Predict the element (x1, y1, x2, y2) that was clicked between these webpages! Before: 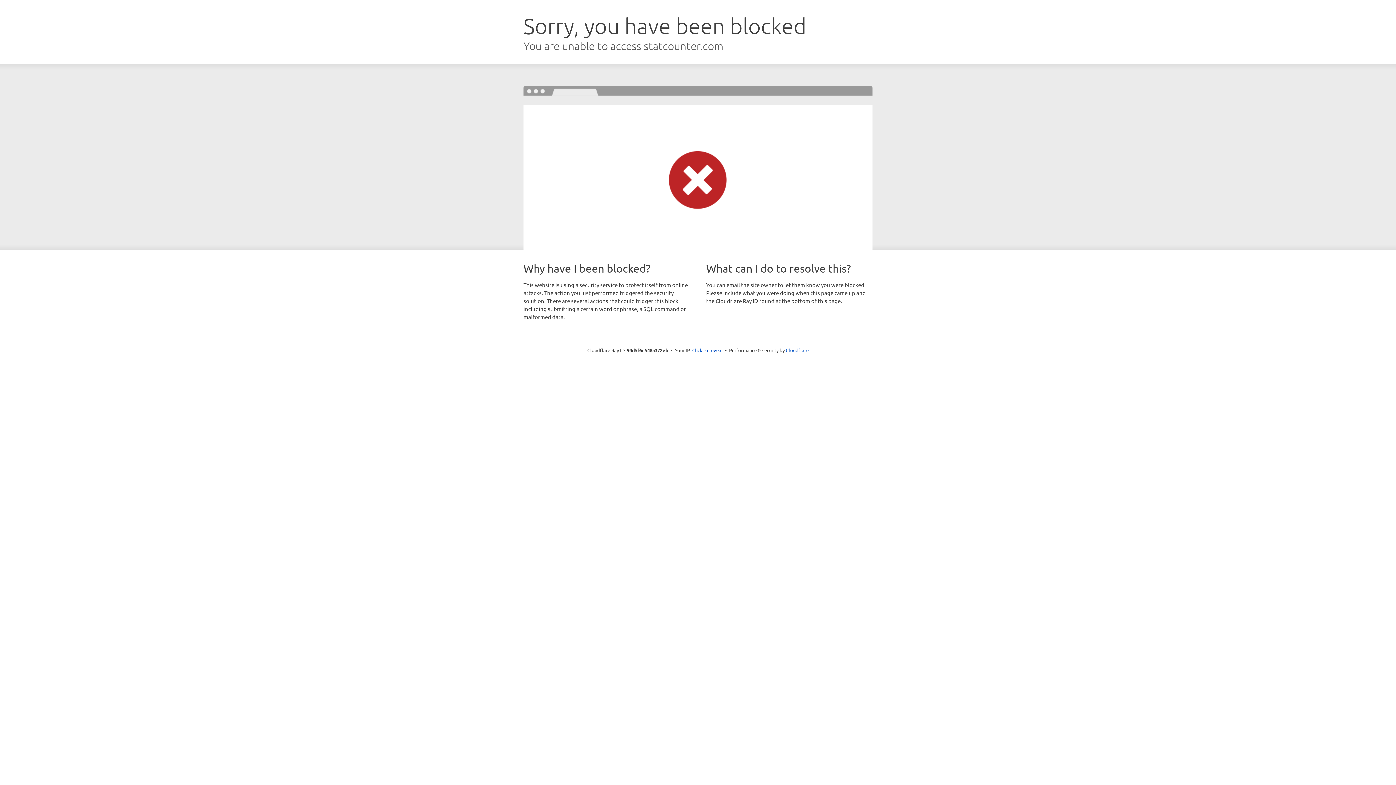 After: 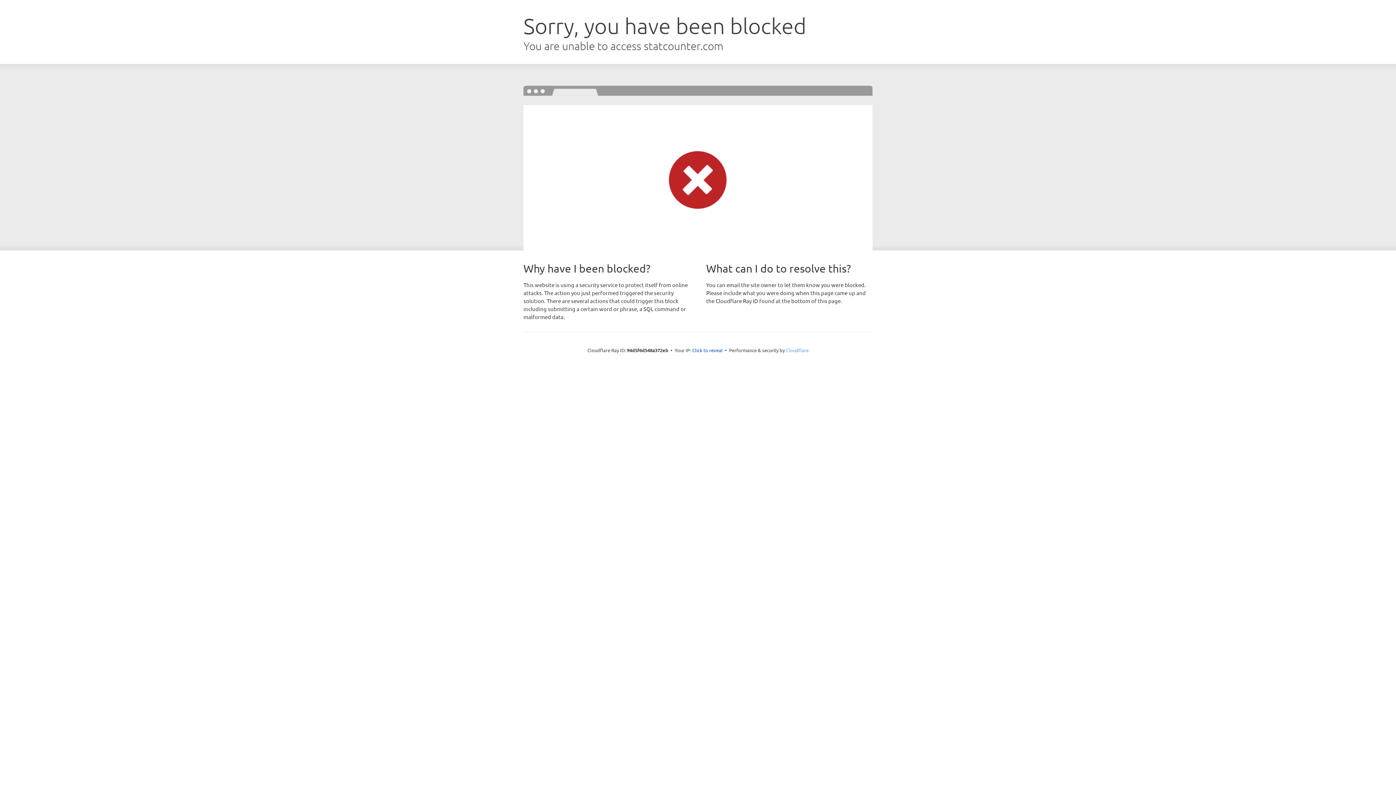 Action: bbox: (786, 347, 808, 353) label: Cloudflare